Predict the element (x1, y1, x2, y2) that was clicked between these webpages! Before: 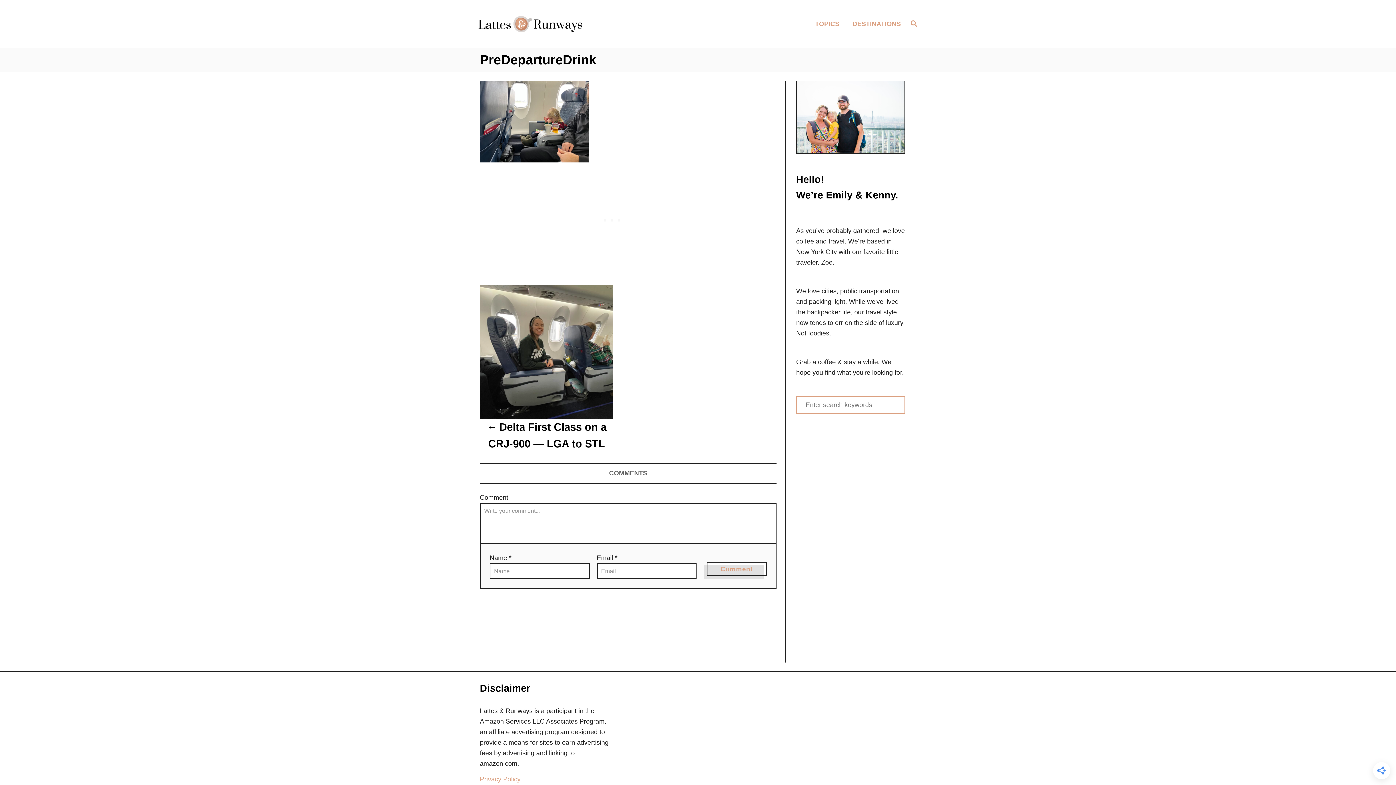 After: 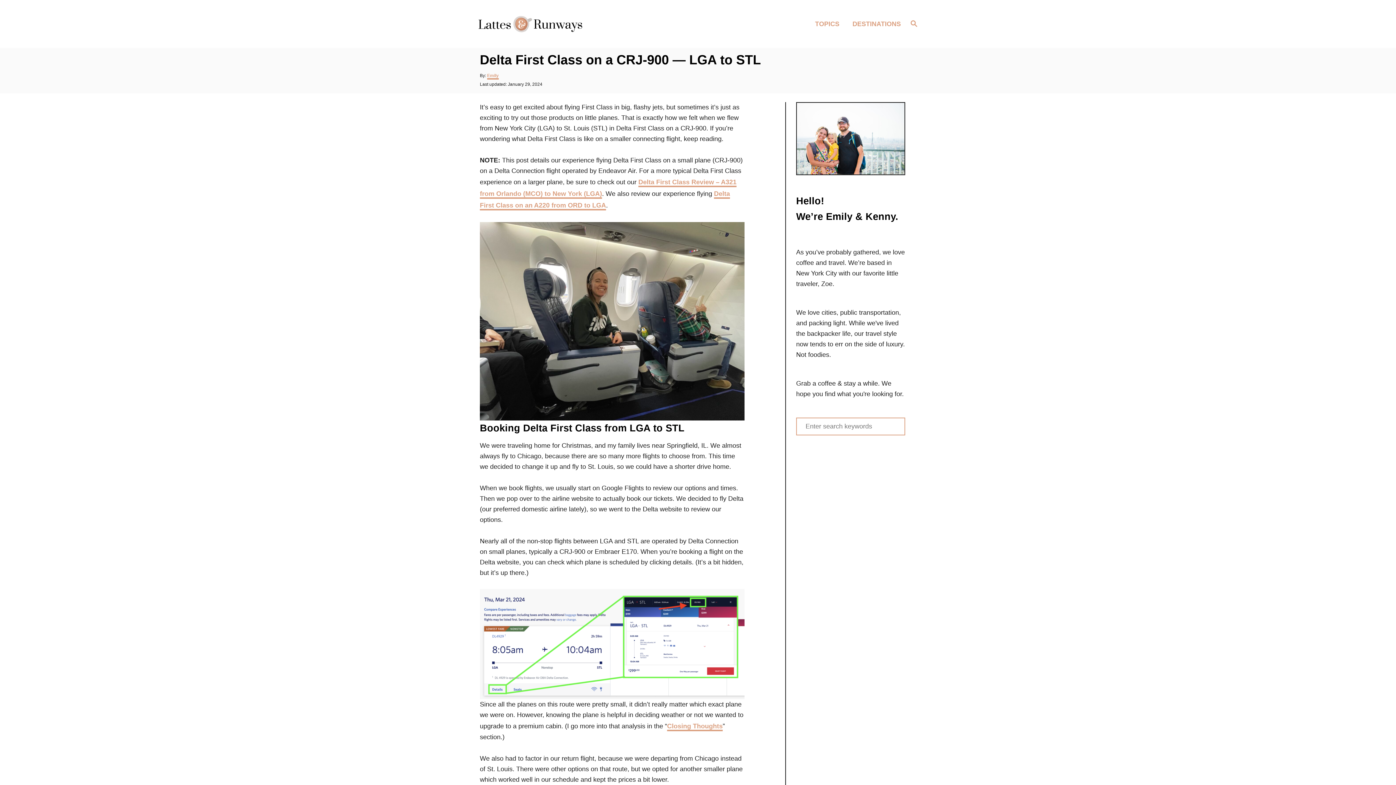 Action: bbox: (480, 285, 613, 418)